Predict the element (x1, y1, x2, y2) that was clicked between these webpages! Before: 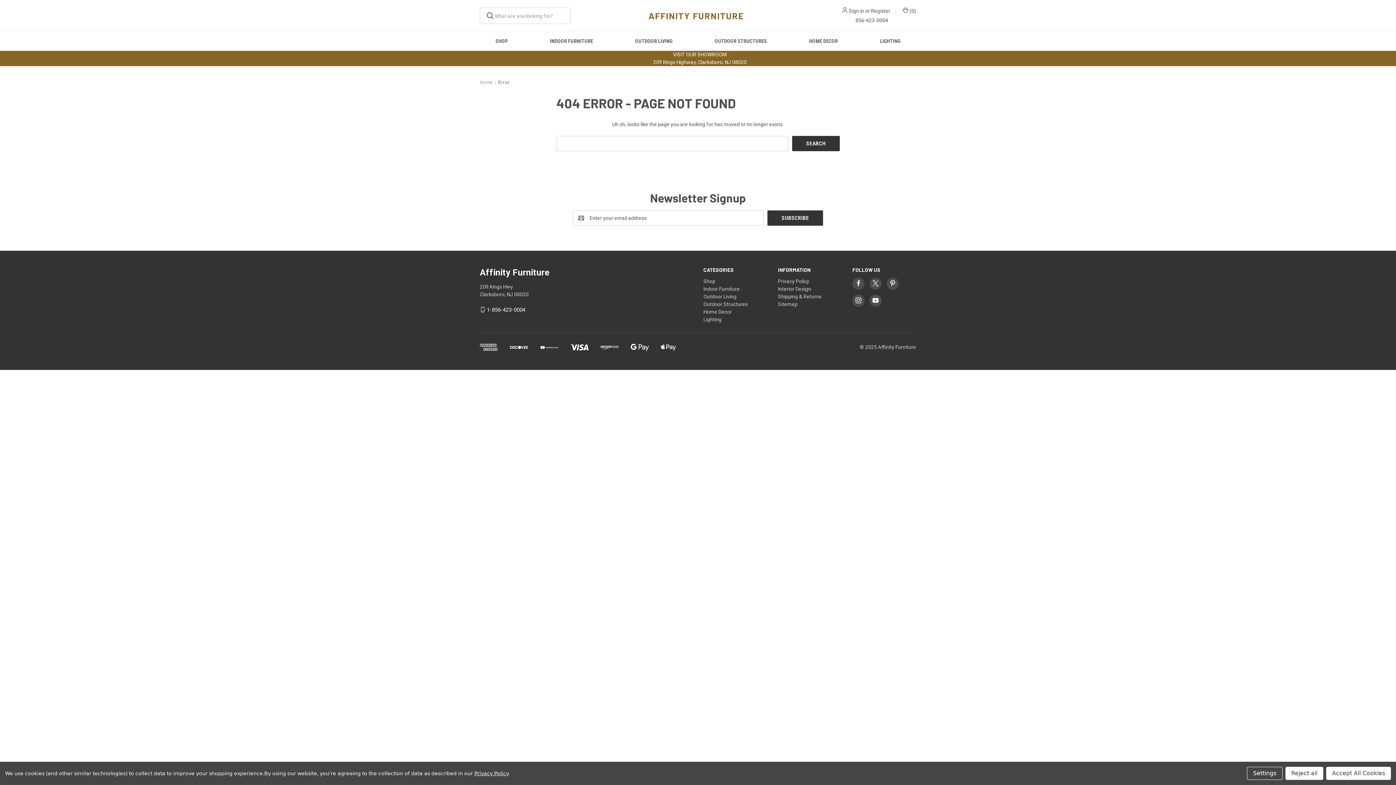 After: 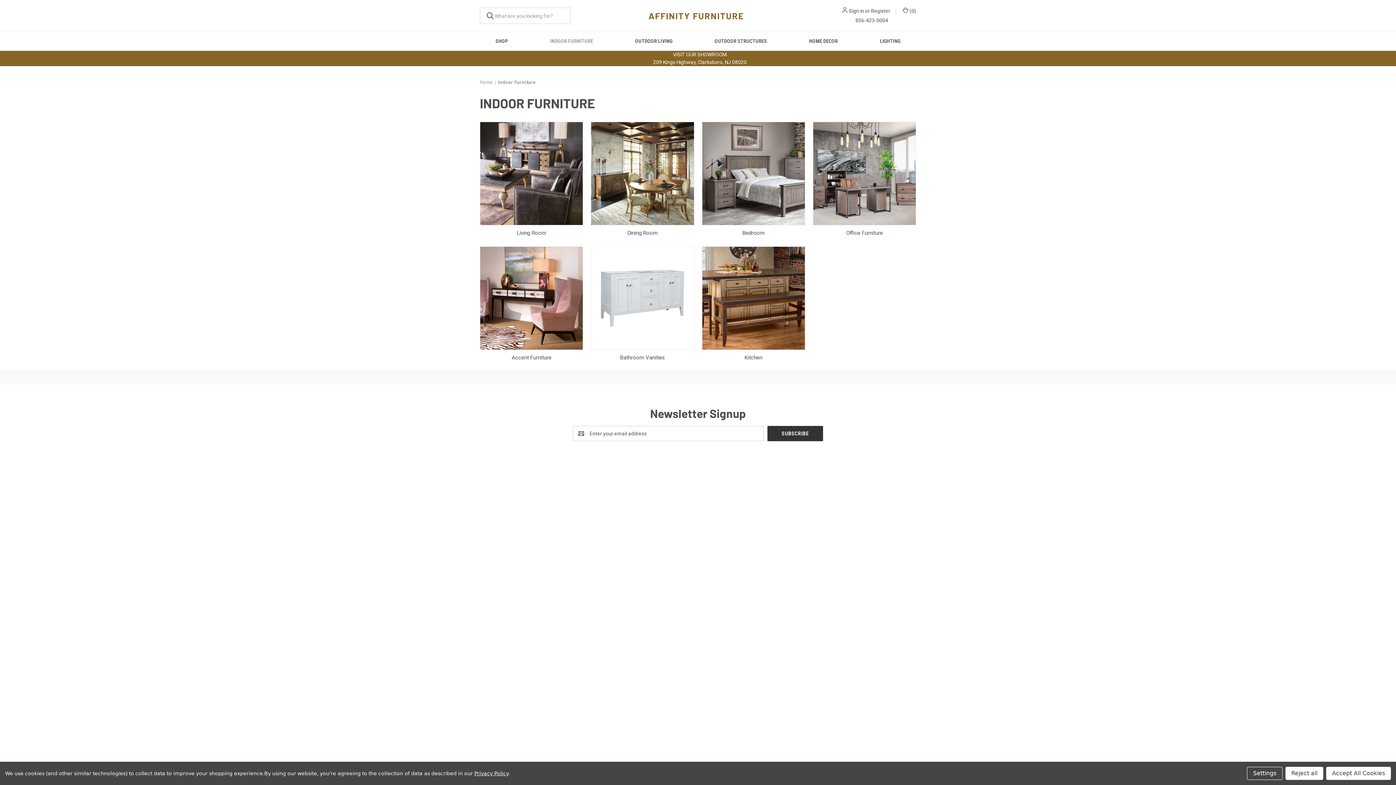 Action: label: Indoor Furniture bbox: (528, 32, 614, 50)